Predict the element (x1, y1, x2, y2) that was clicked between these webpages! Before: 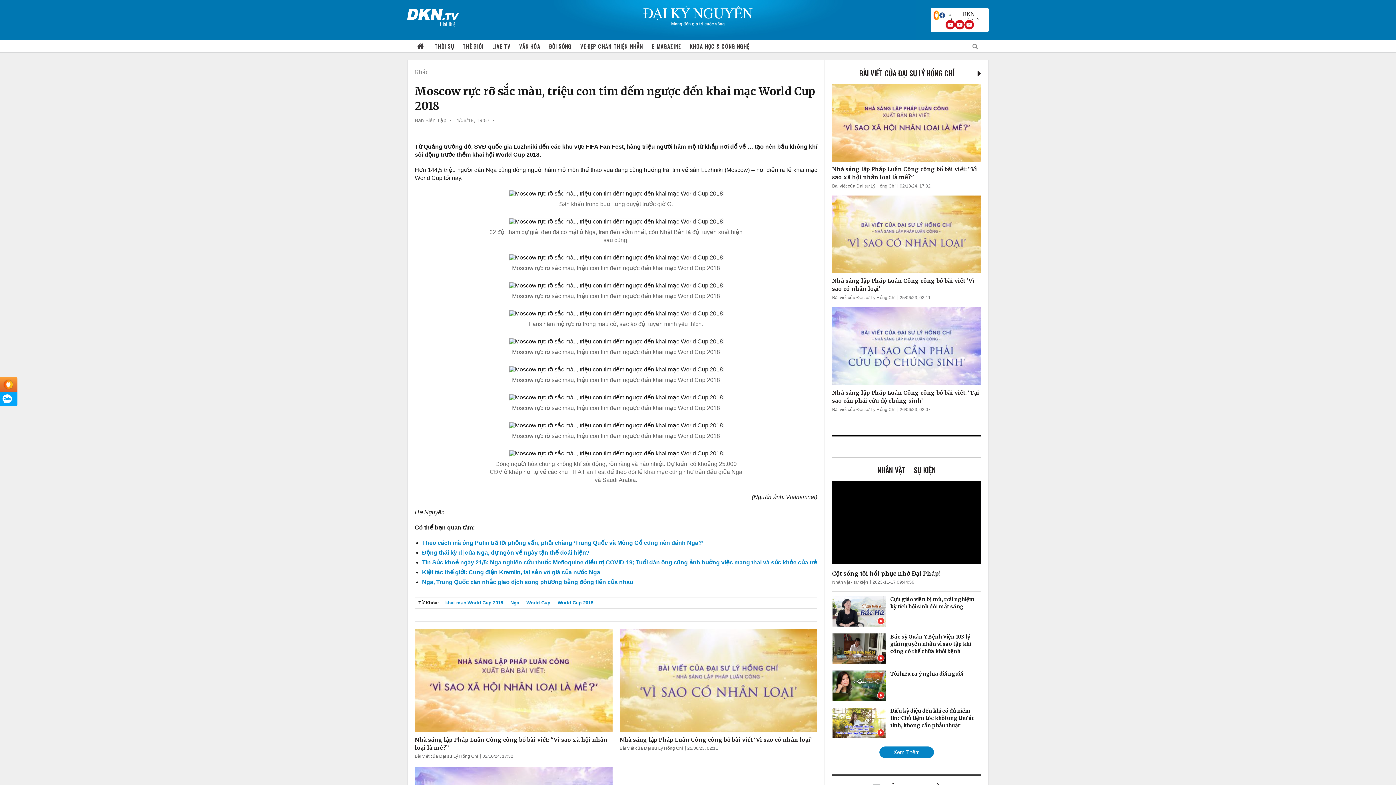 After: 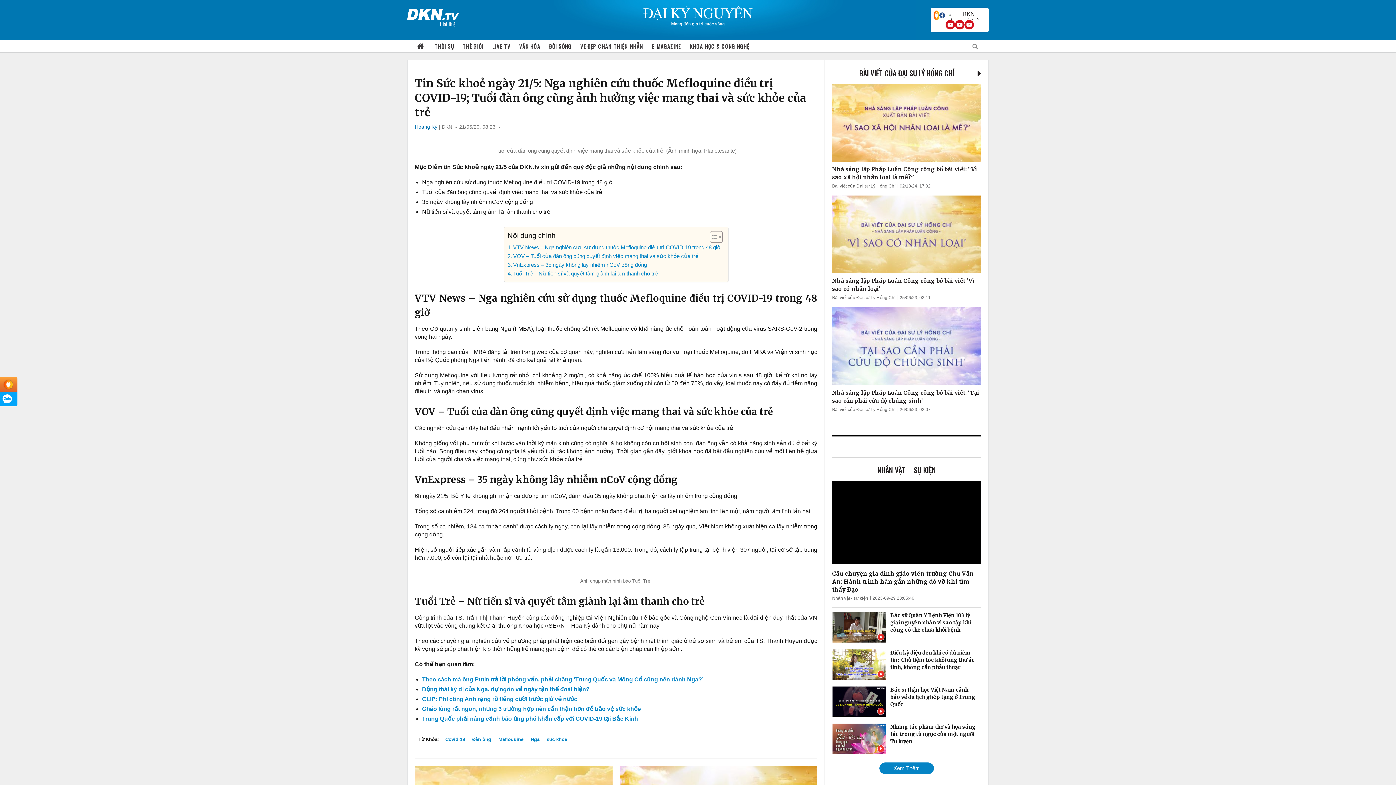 Action: bbox: (422, 559, 817, 565) label: Tin Sức khoẻ ngày 21/5: Nga nghiên cứu thuốc Mefloquine điều trị COVID-19; Tuổi đàn ông cũng ảnh hưởng việc mang thai và sức khỏe của trẻ